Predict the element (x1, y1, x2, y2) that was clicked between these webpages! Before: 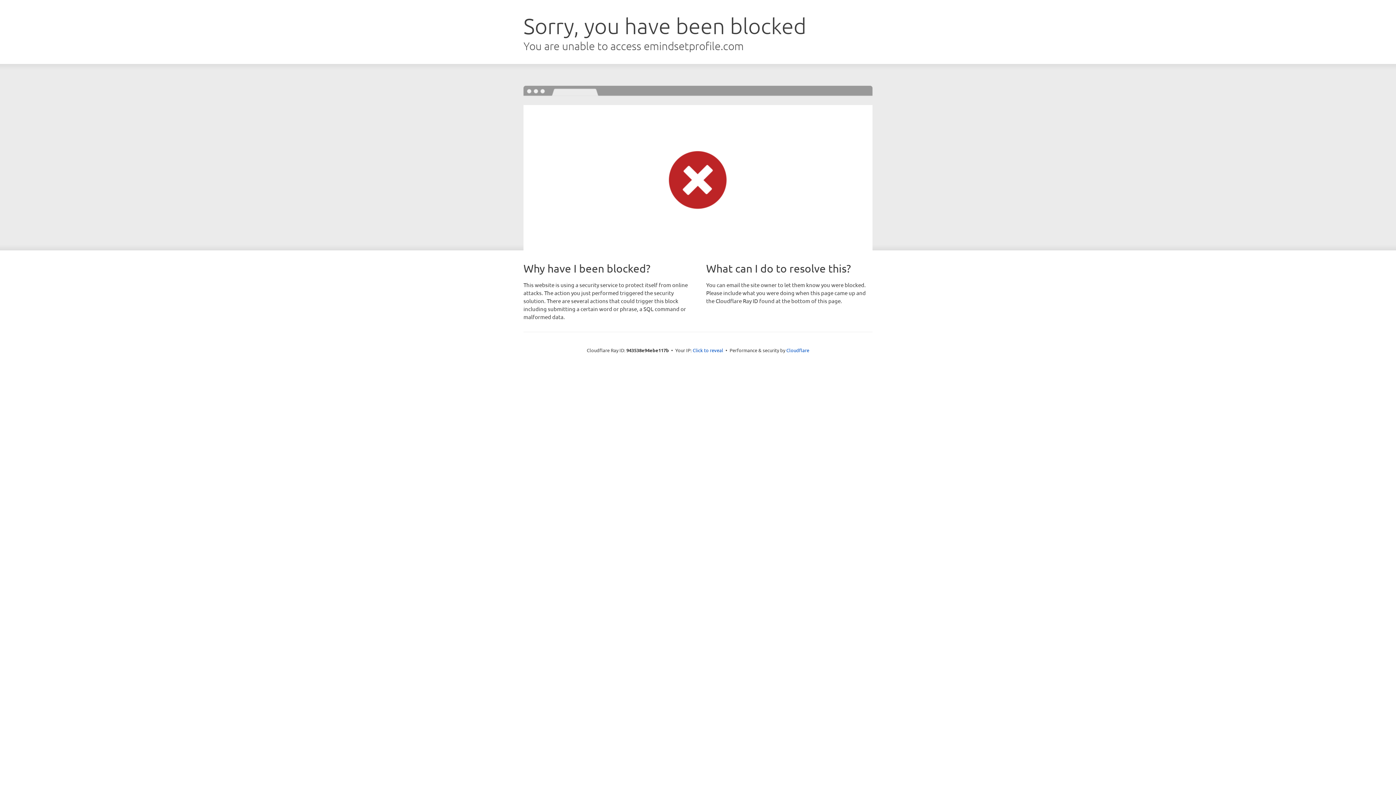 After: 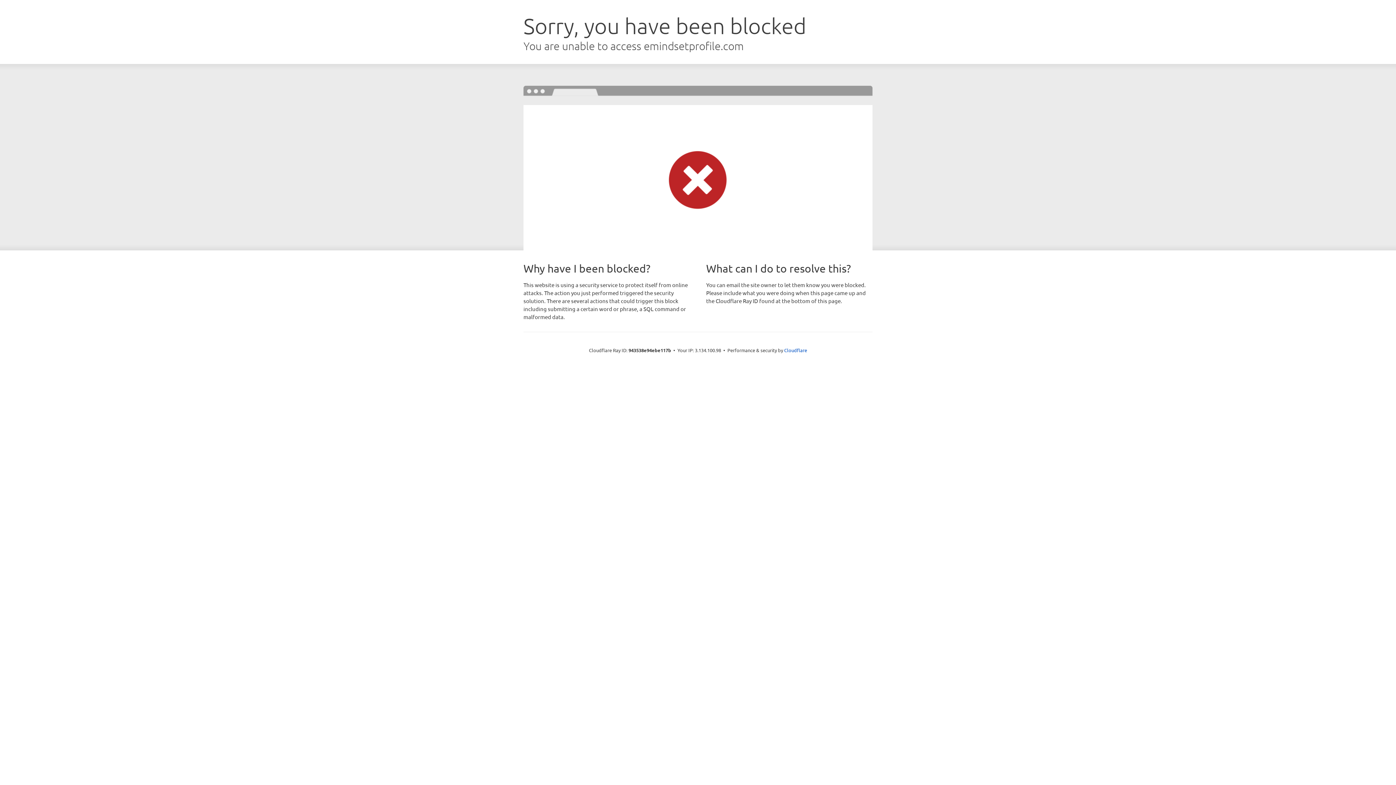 Action: label: Click to reveal bbox: (692, 346, 723, 353)